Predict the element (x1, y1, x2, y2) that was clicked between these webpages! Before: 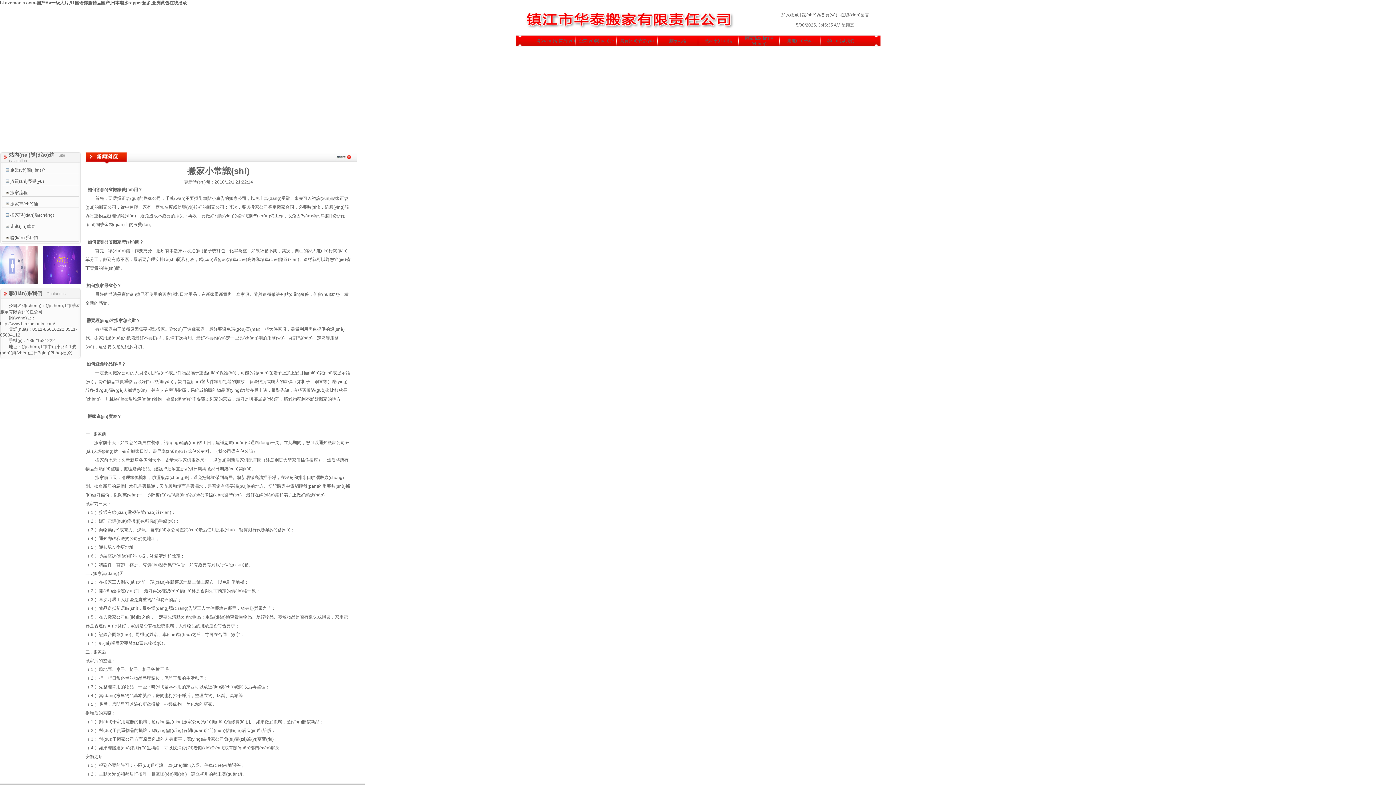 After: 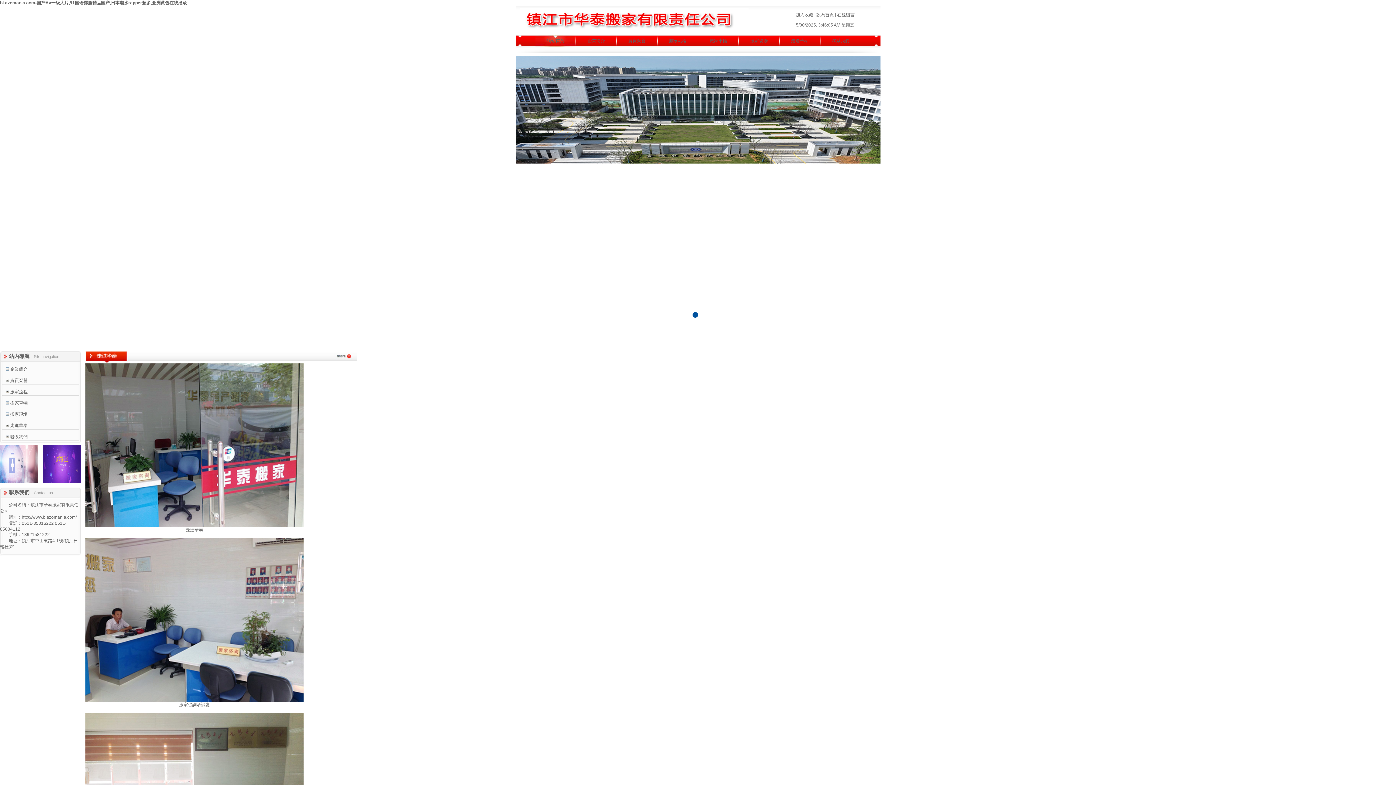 Action: bbox: (10, 224, 35, 229) label: 走進(jìn)華泰